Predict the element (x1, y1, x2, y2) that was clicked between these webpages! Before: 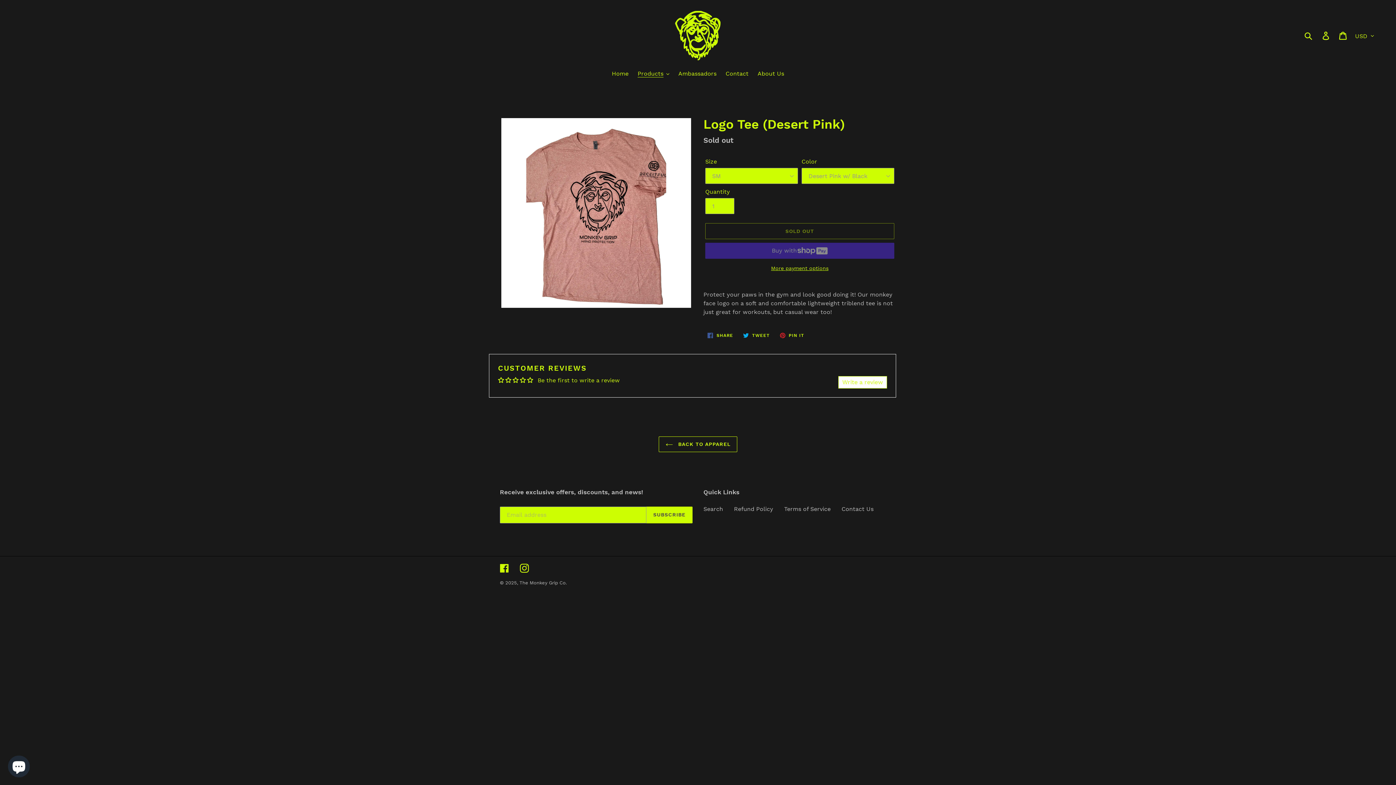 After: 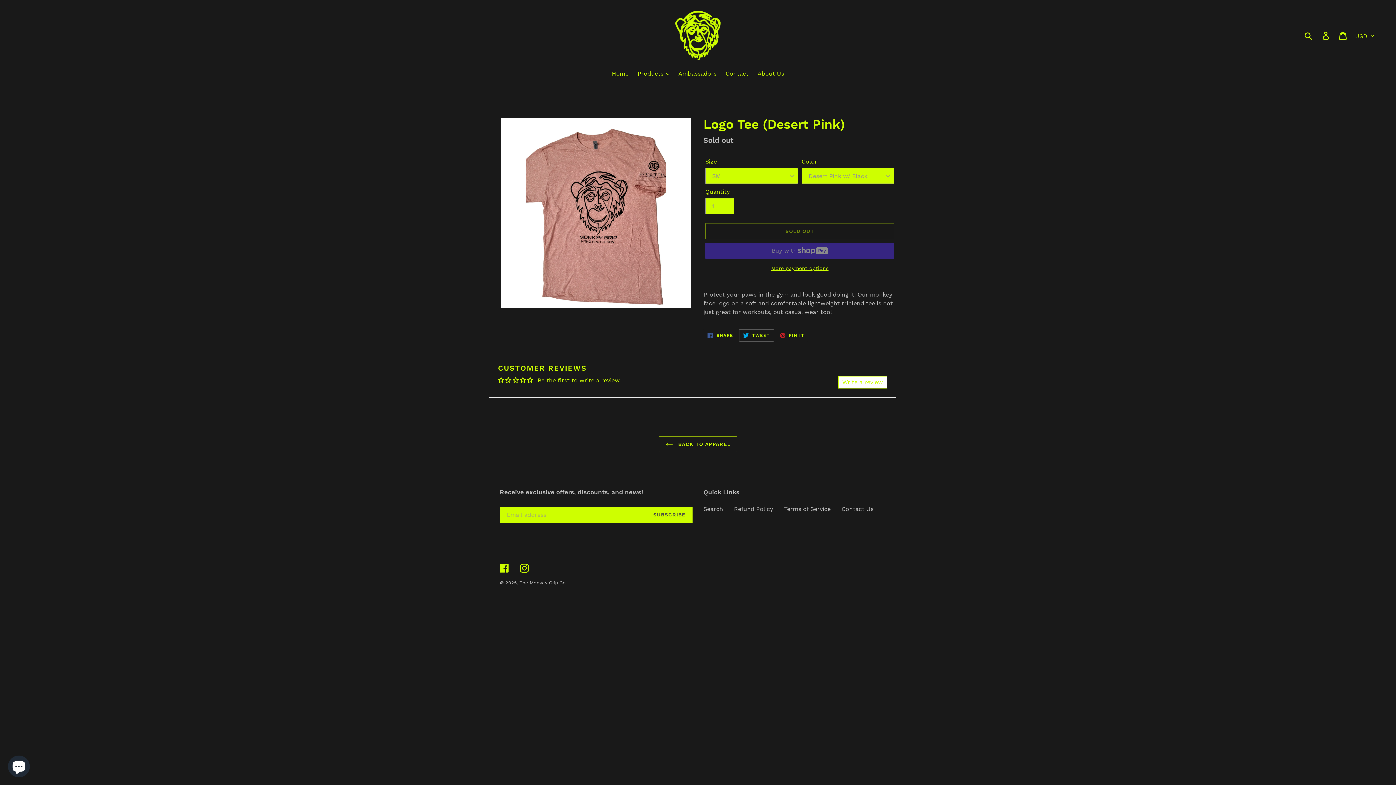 Action: label:  TWEET
TWEET ON TWITTER bbox: (739, 329, 774, 341)